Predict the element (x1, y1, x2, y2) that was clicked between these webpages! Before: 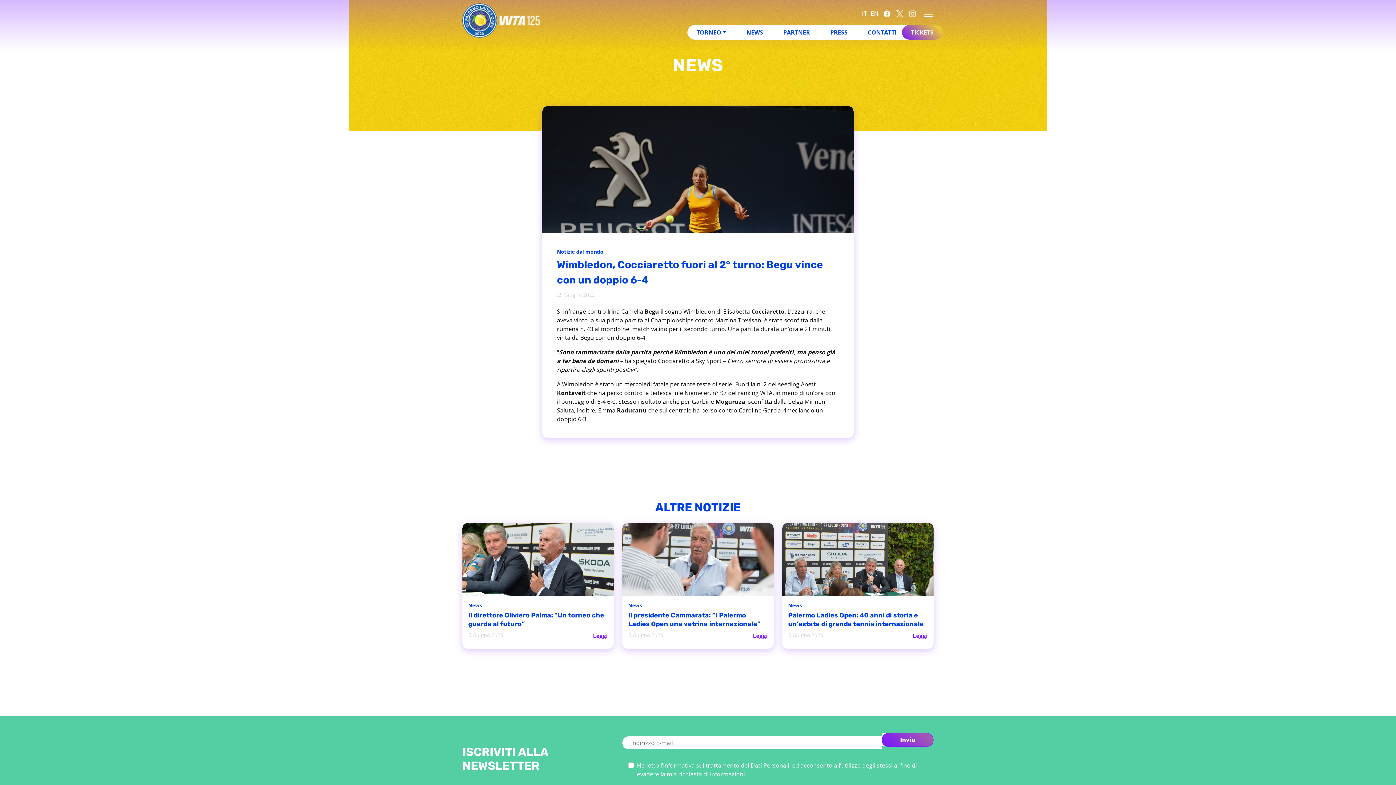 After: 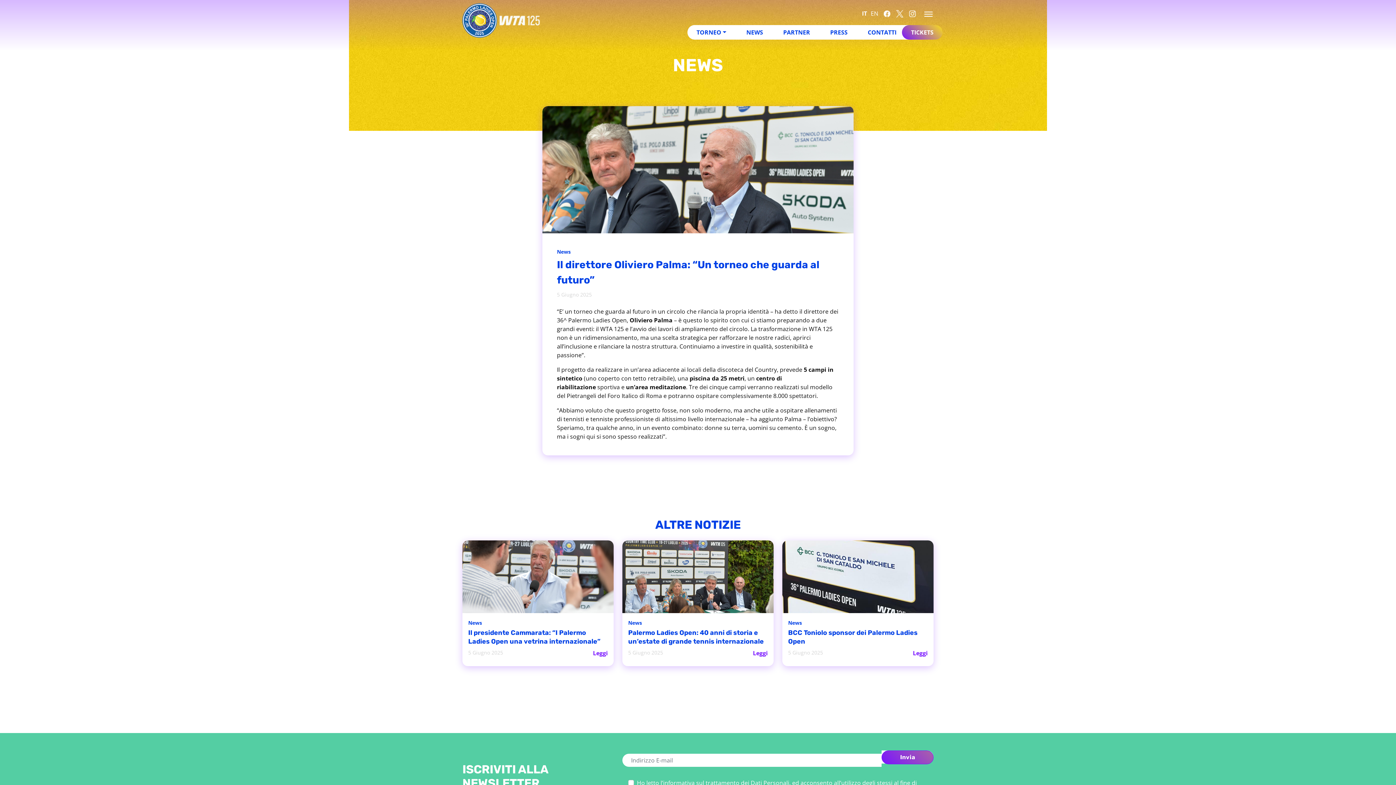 Action: label: Leggi bbox: (593, 631, 608, 640)